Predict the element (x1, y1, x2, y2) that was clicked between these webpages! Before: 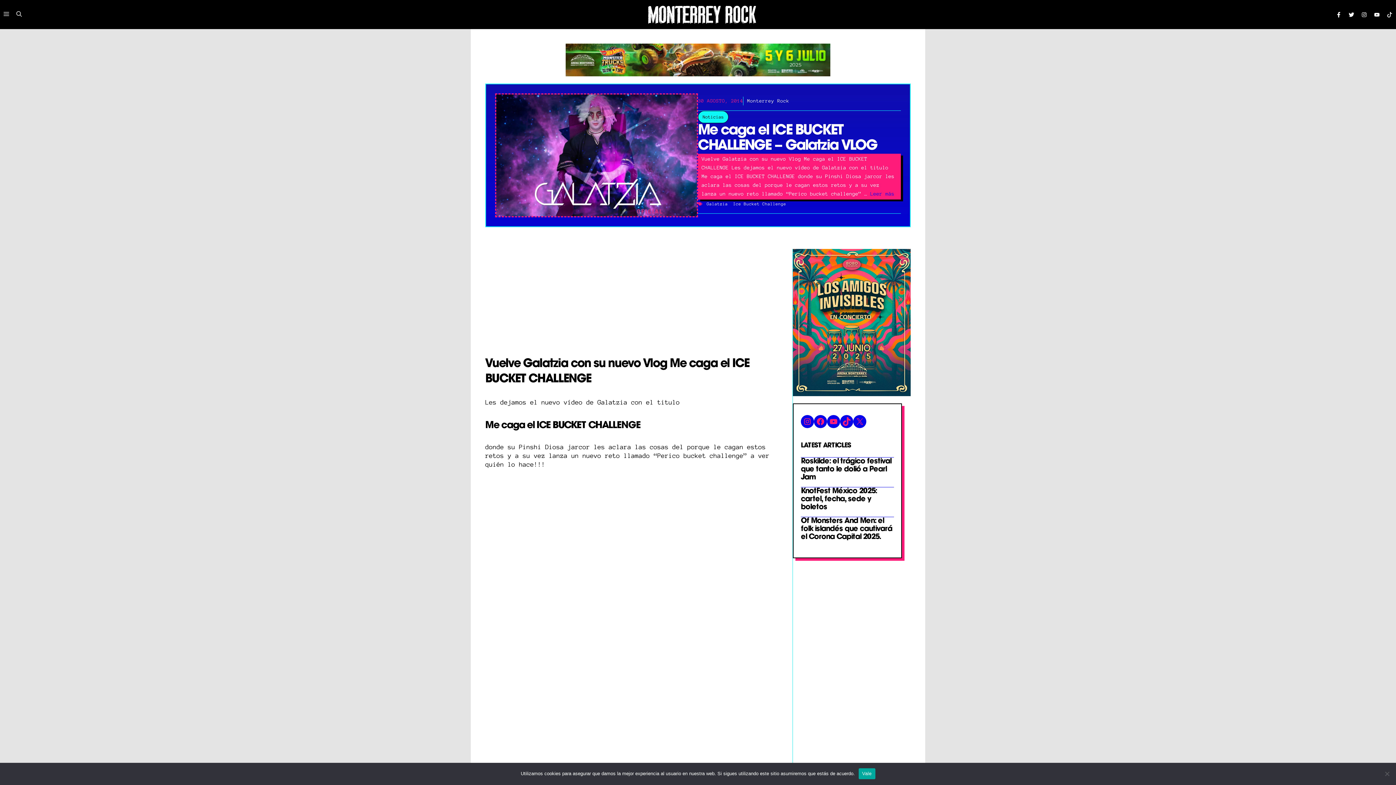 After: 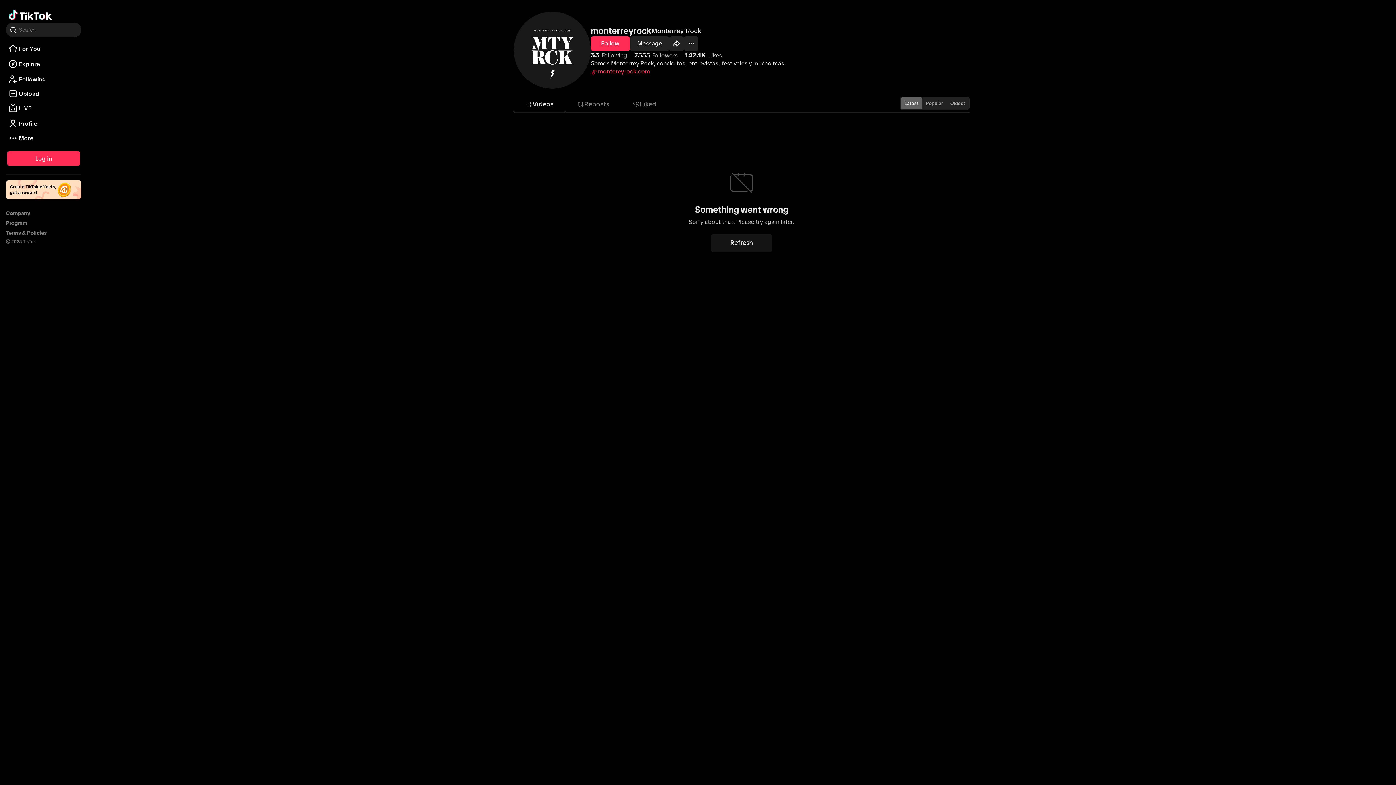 Action: label: TikTok bbox: (840, 415, 853, 428)